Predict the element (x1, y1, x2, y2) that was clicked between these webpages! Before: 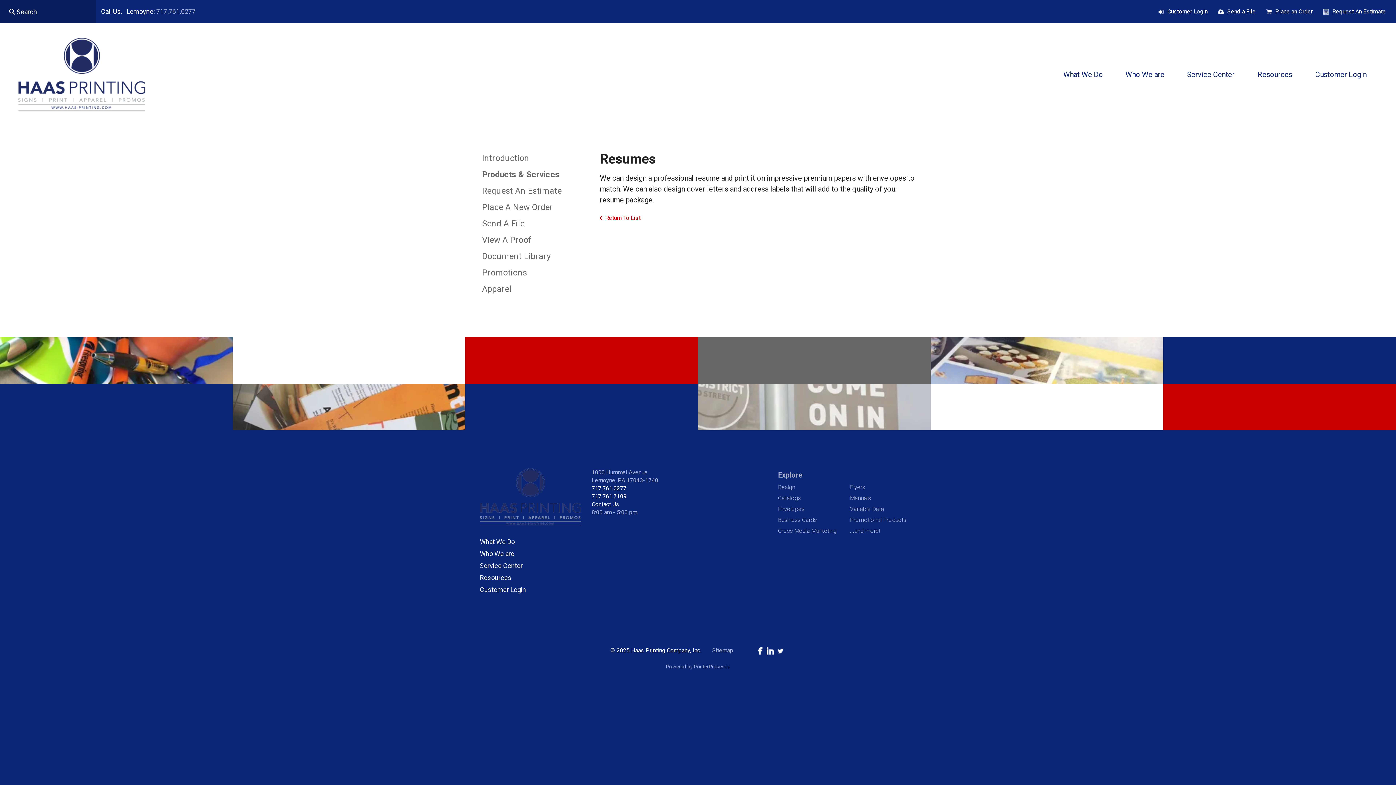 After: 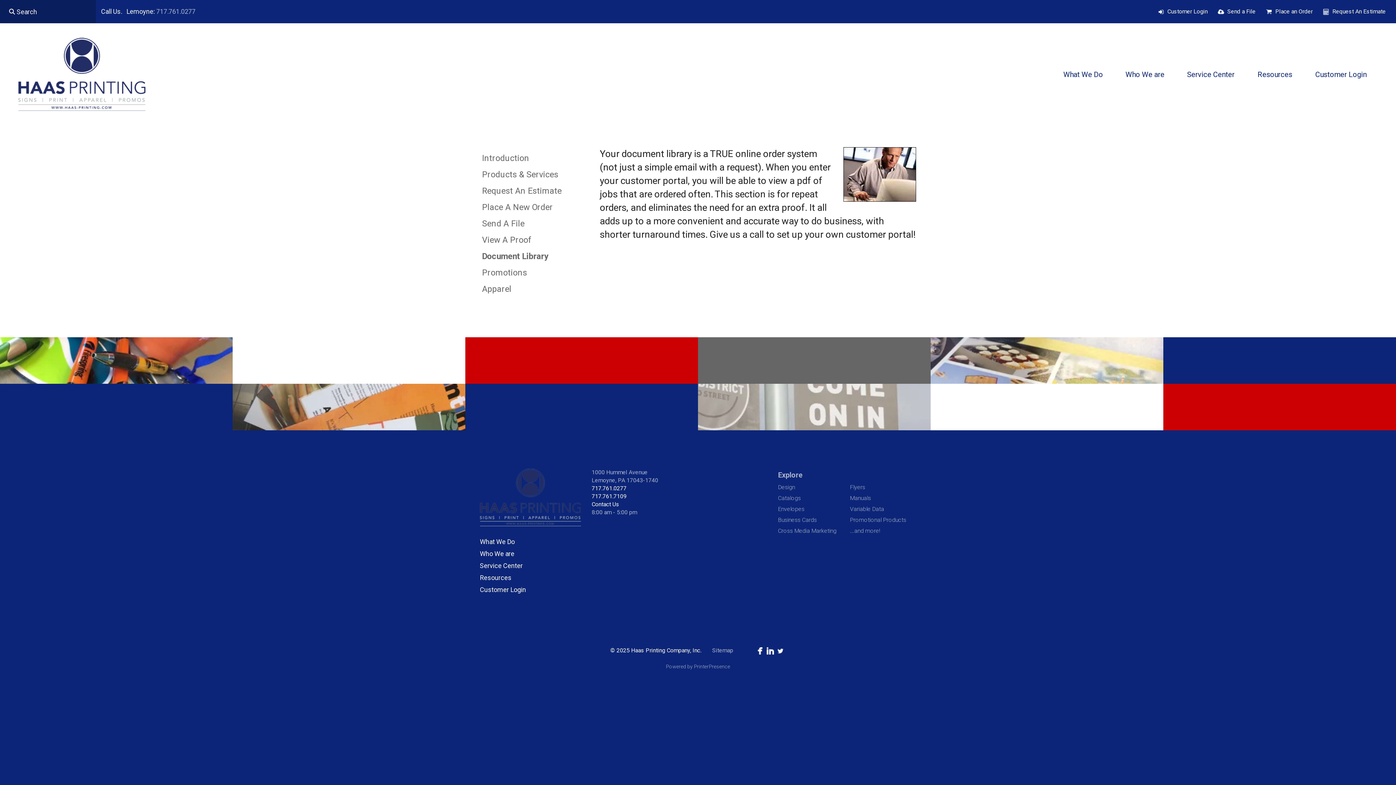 Action: bbox: (480, 248, 589, 265) label: Document Library